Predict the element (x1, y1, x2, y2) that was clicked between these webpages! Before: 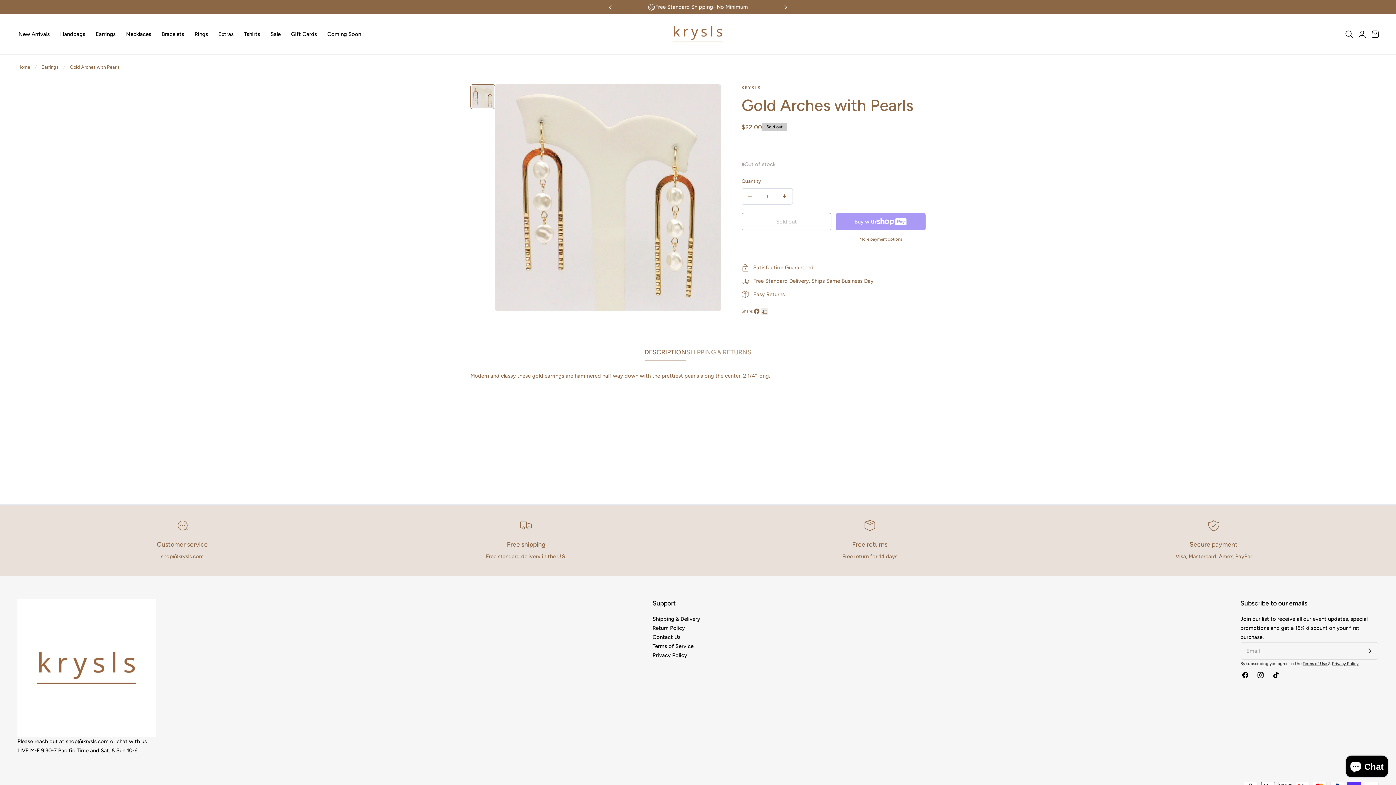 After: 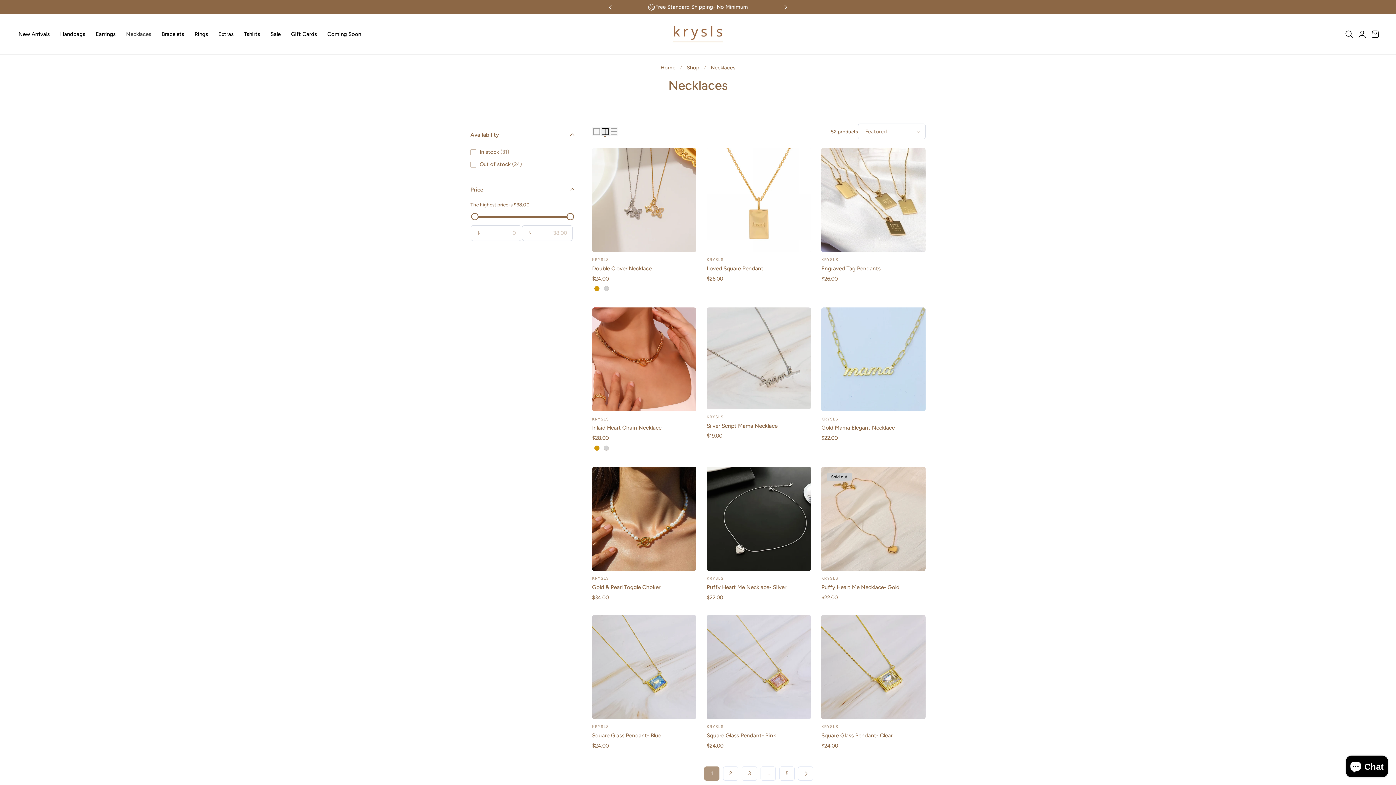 Action: bbox: (120, 26, 156, 41) label: Necklaces